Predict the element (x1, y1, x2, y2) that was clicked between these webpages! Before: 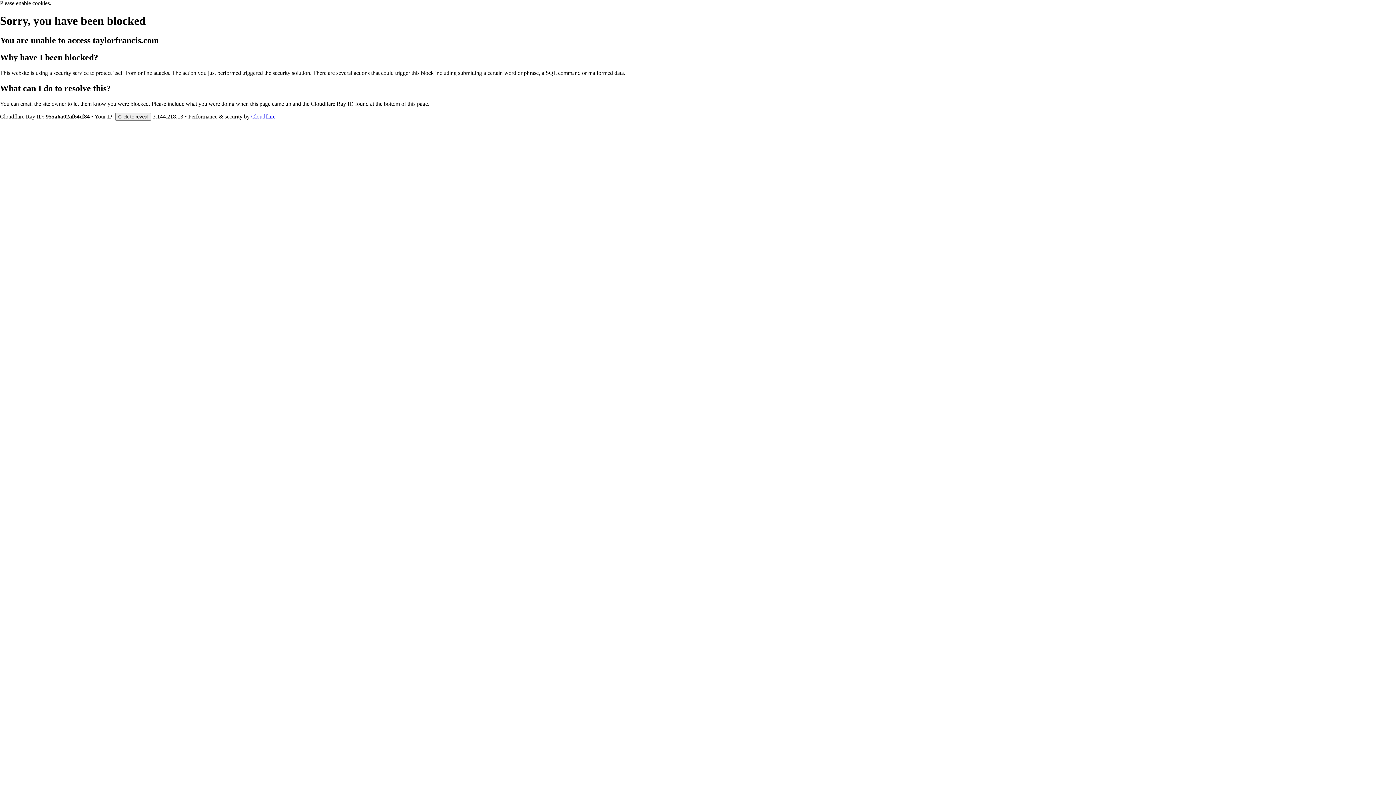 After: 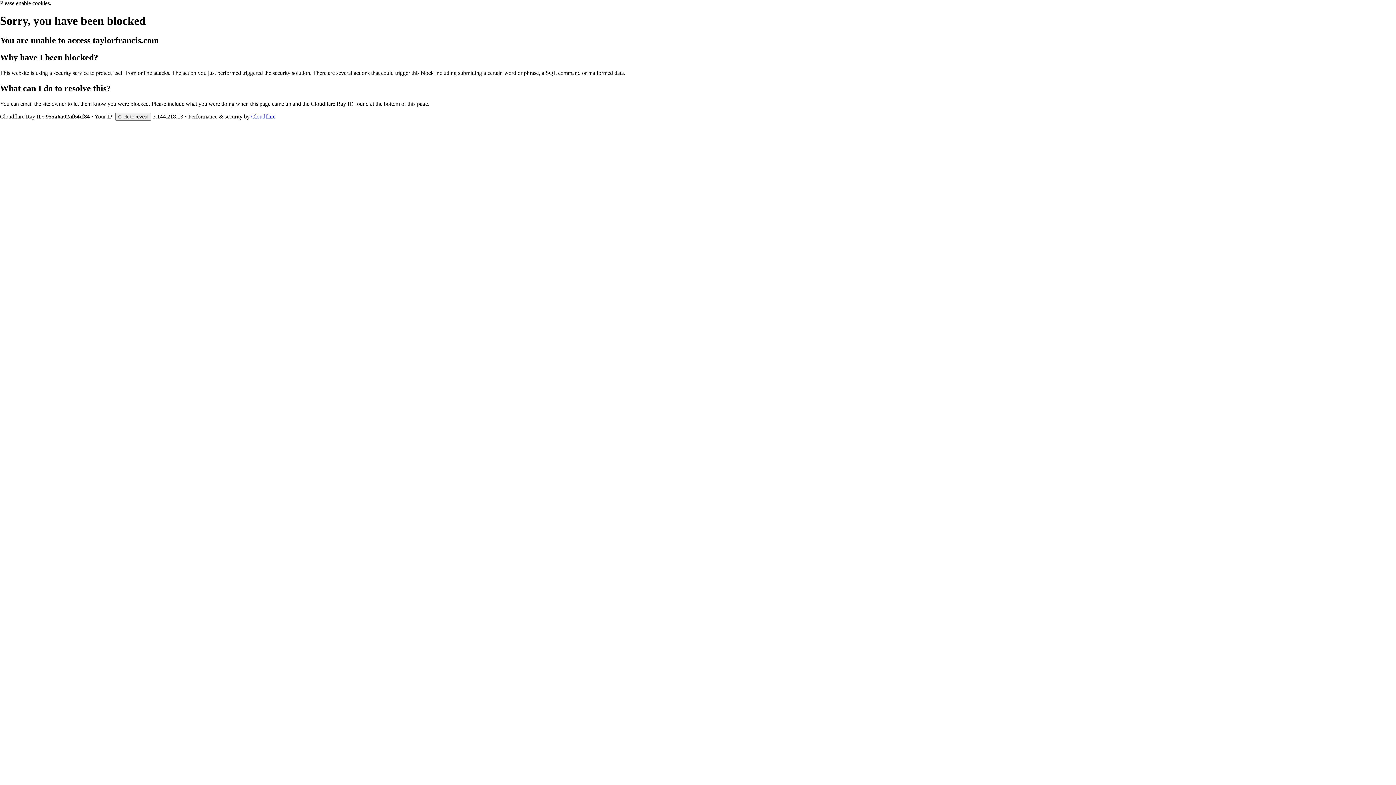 Action: bbox: (251, 113, 275, 119) label: Cloudflare